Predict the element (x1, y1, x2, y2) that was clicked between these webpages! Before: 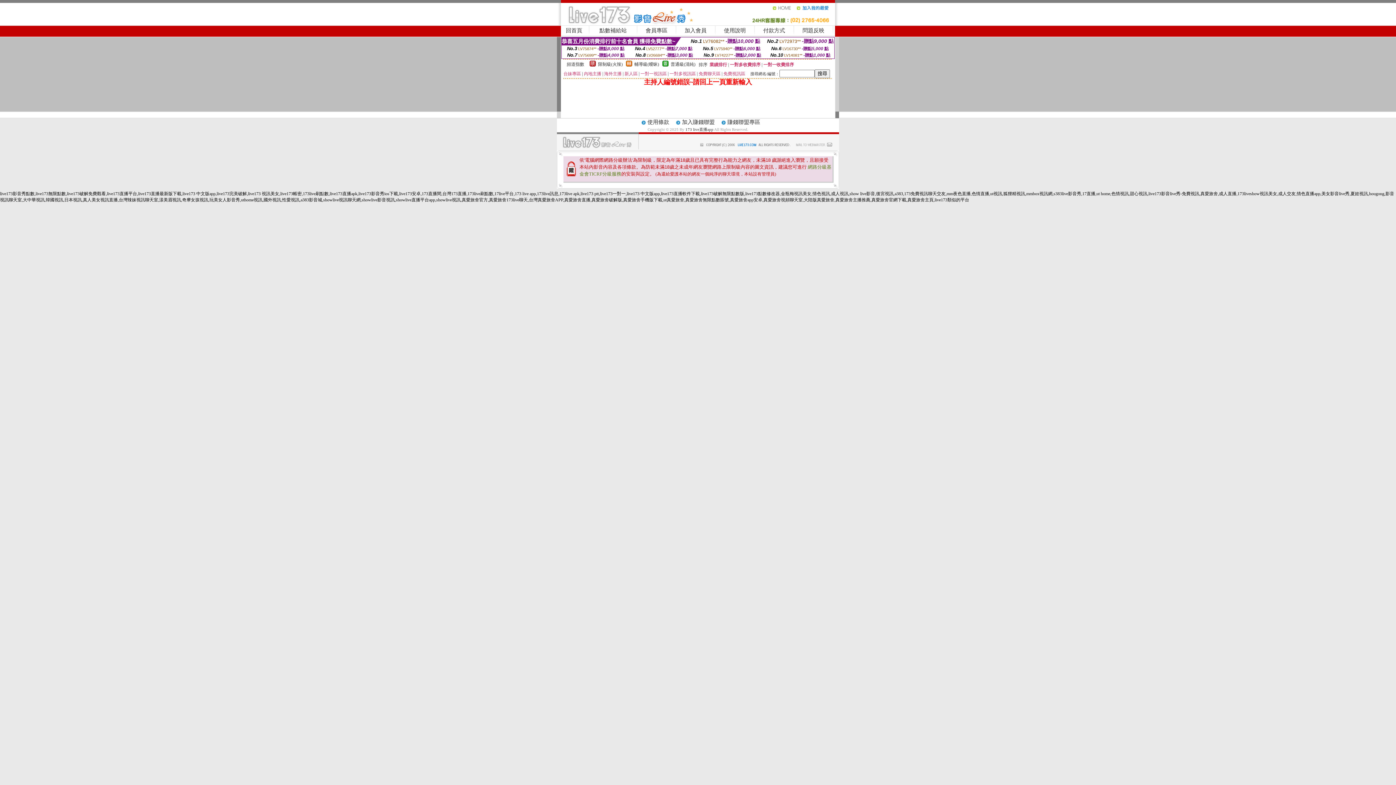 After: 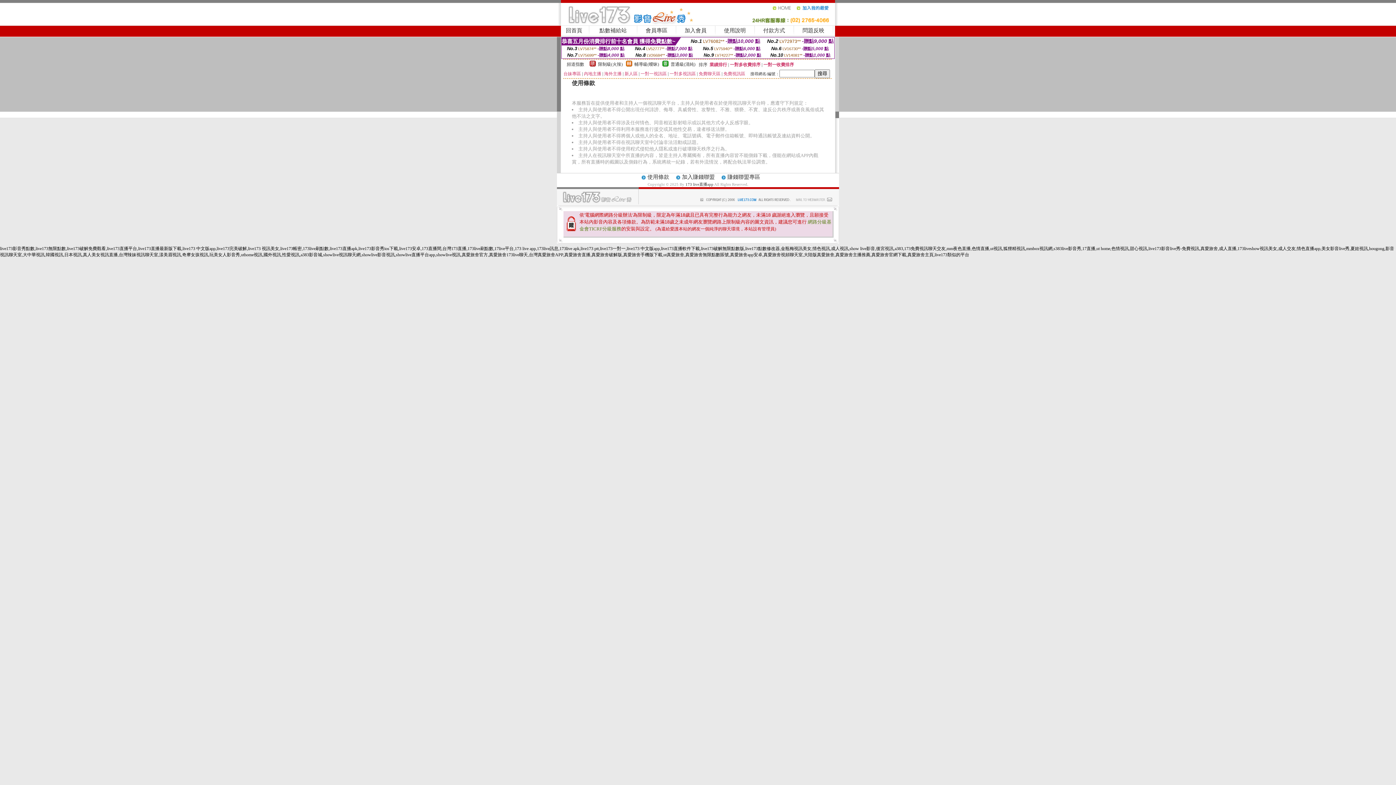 Action: bbox: (647, 120, 669, 125) label: 使用條款